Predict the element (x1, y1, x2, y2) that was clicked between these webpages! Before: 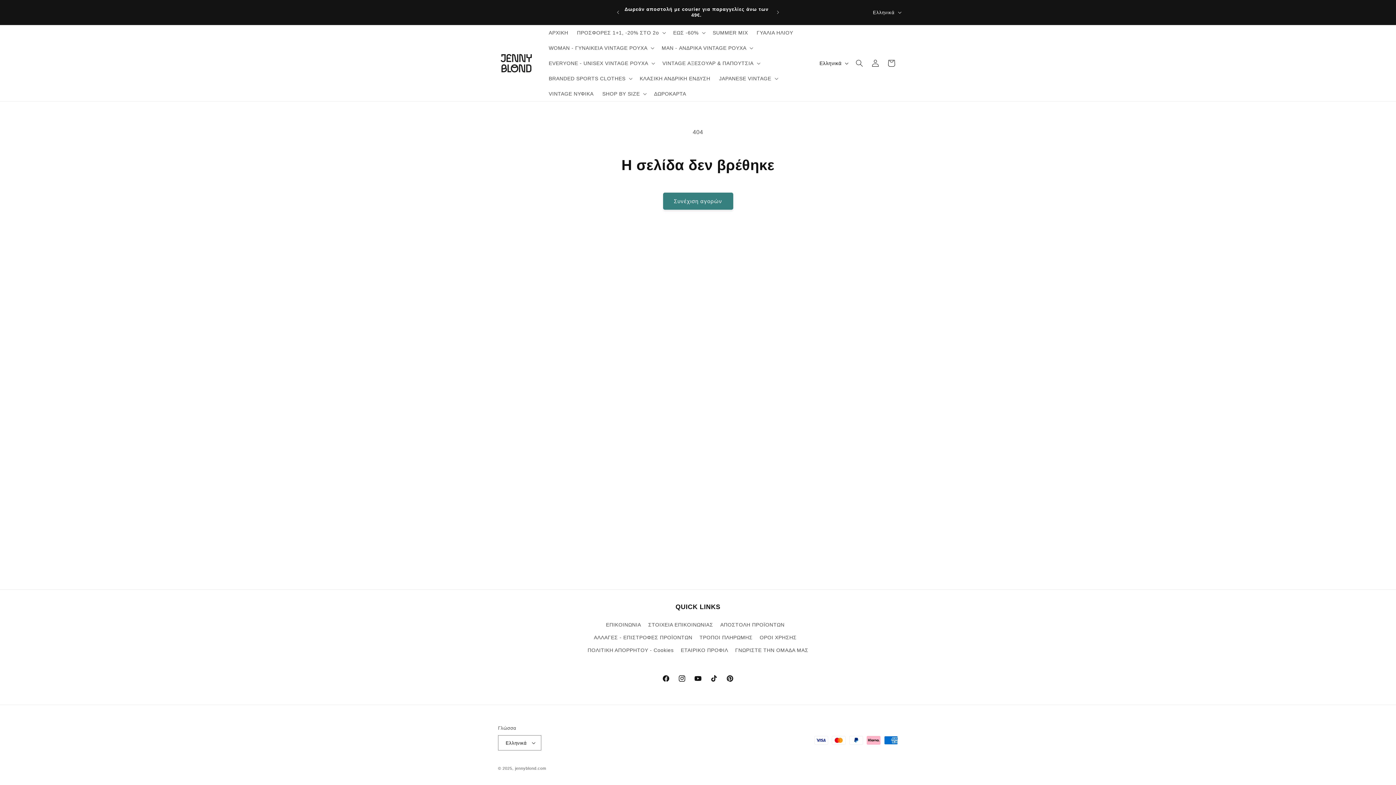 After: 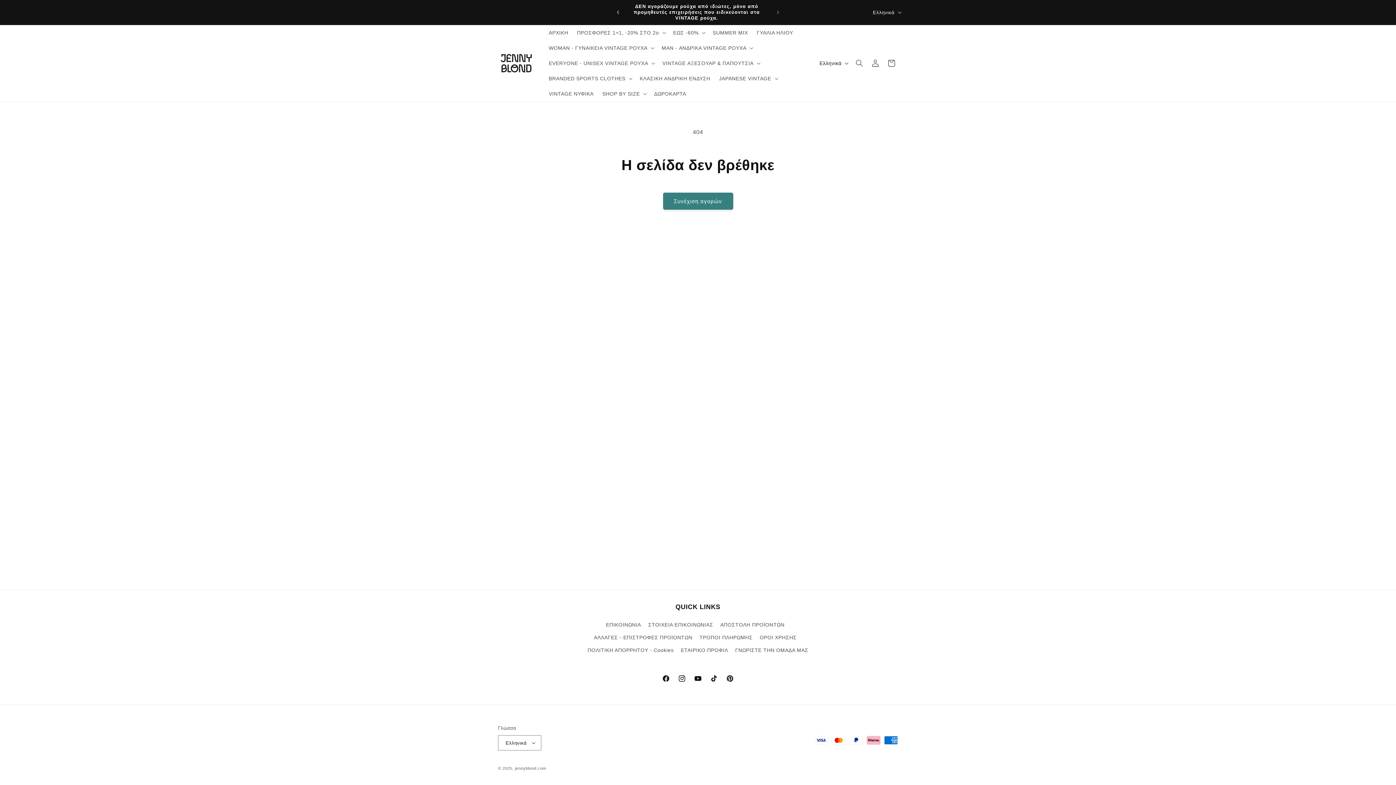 Action: label: Προηγούμενη ανακοίνωση bbox: (610, 5, 626, 19)